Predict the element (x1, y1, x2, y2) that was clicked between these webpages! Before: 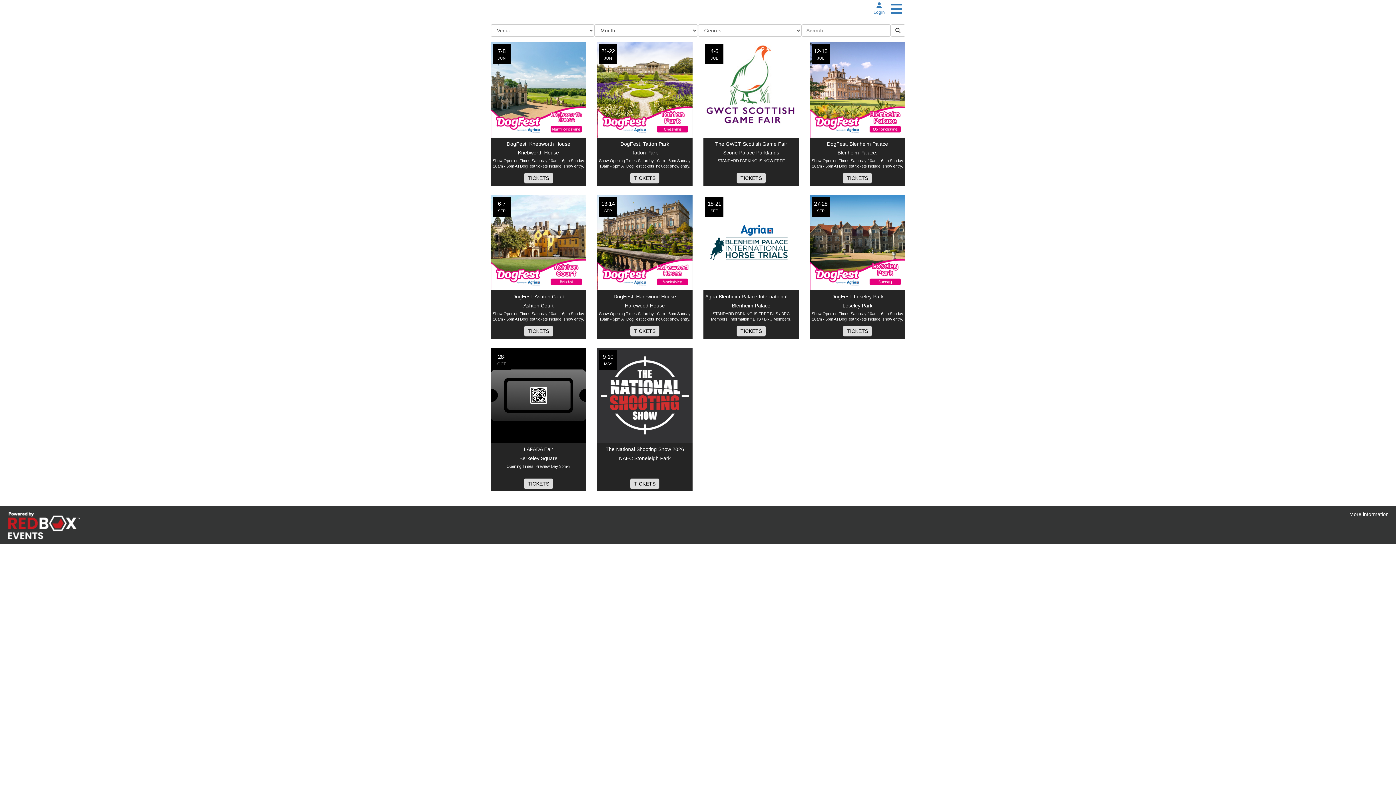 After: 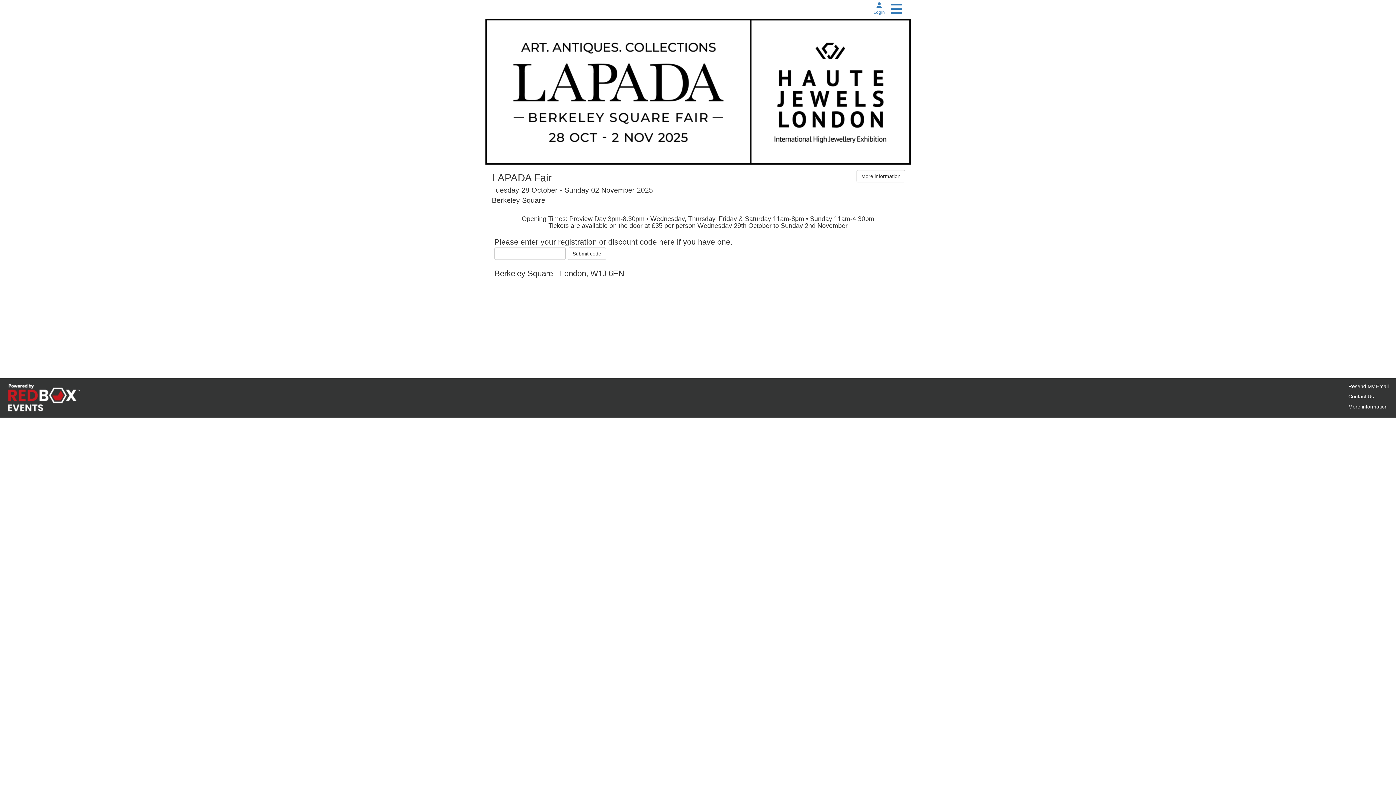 Action: bbox: (490, 392, 586, 491) label: 28-
OCT
LAPADA Fair
Berkeley Square
Opening Times: Preview Day 3pm-8
TICKETS